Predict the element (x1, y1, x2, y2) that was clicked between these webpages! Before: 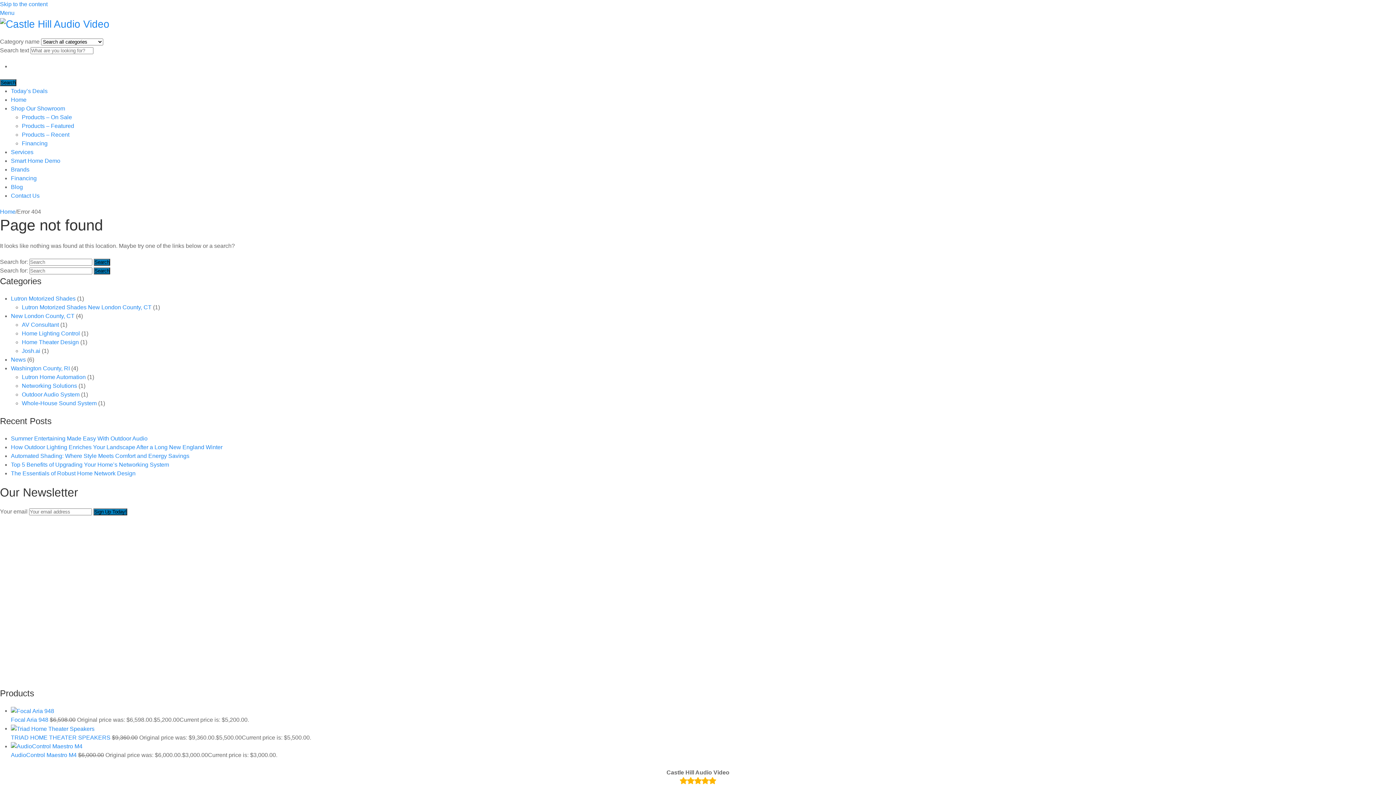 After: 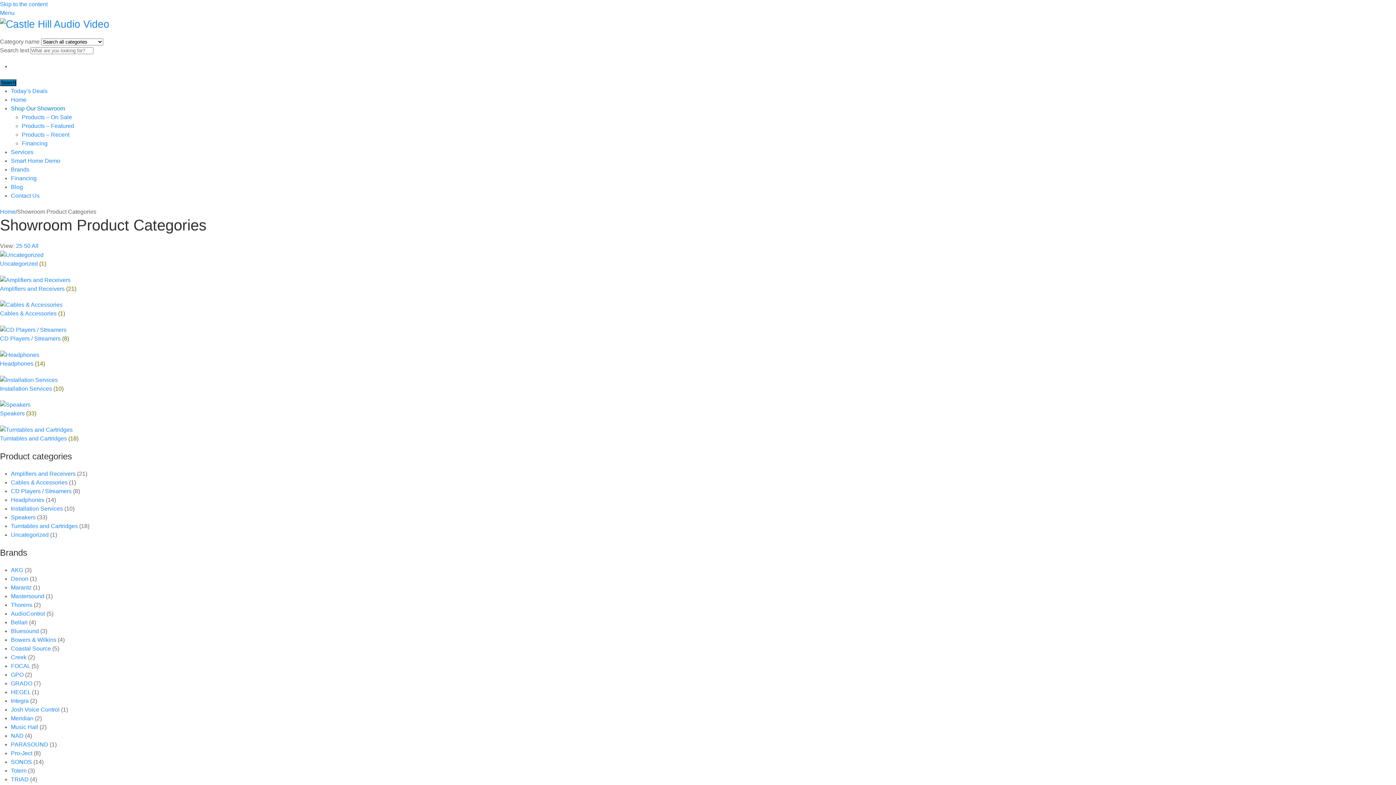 Action: bbox: (10, 105, 65, 111) label: Shop Our Showroom